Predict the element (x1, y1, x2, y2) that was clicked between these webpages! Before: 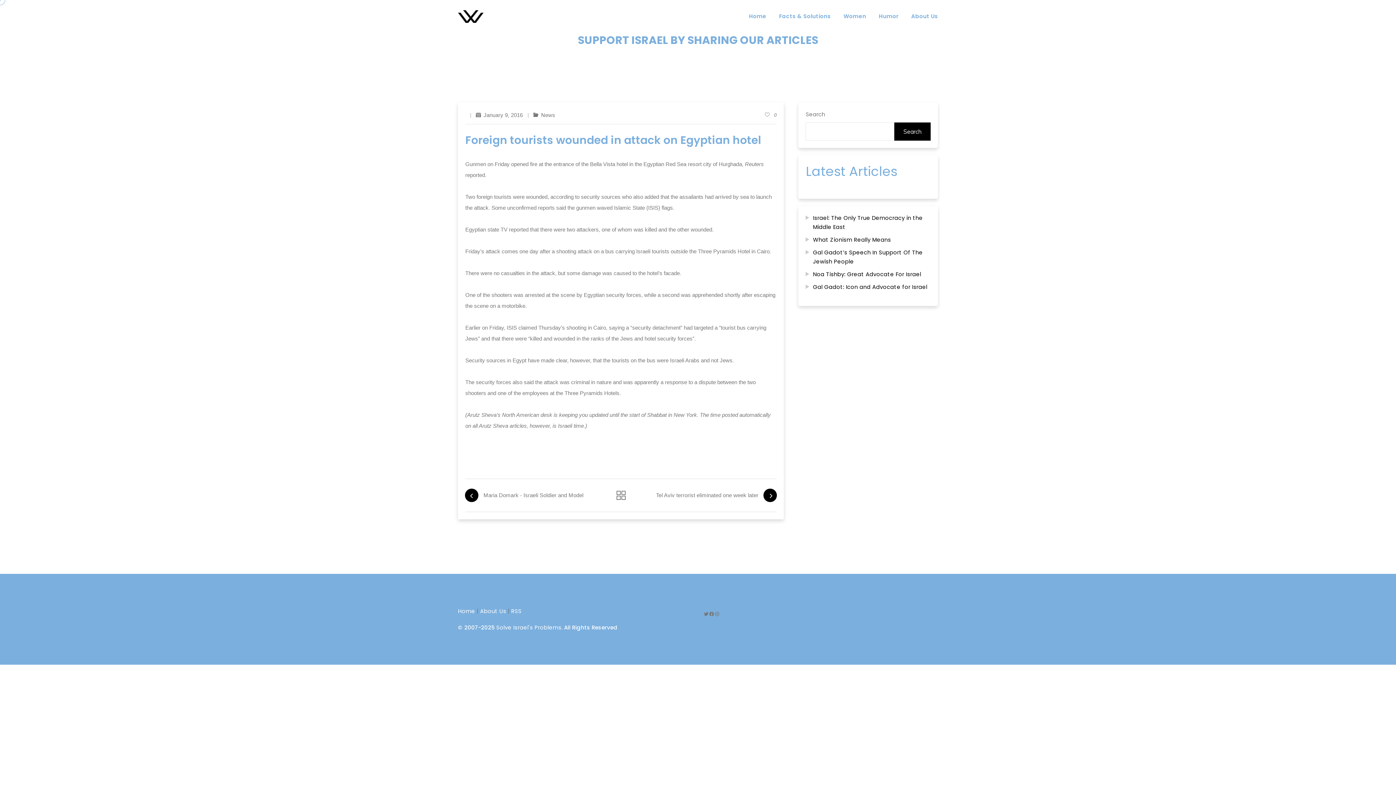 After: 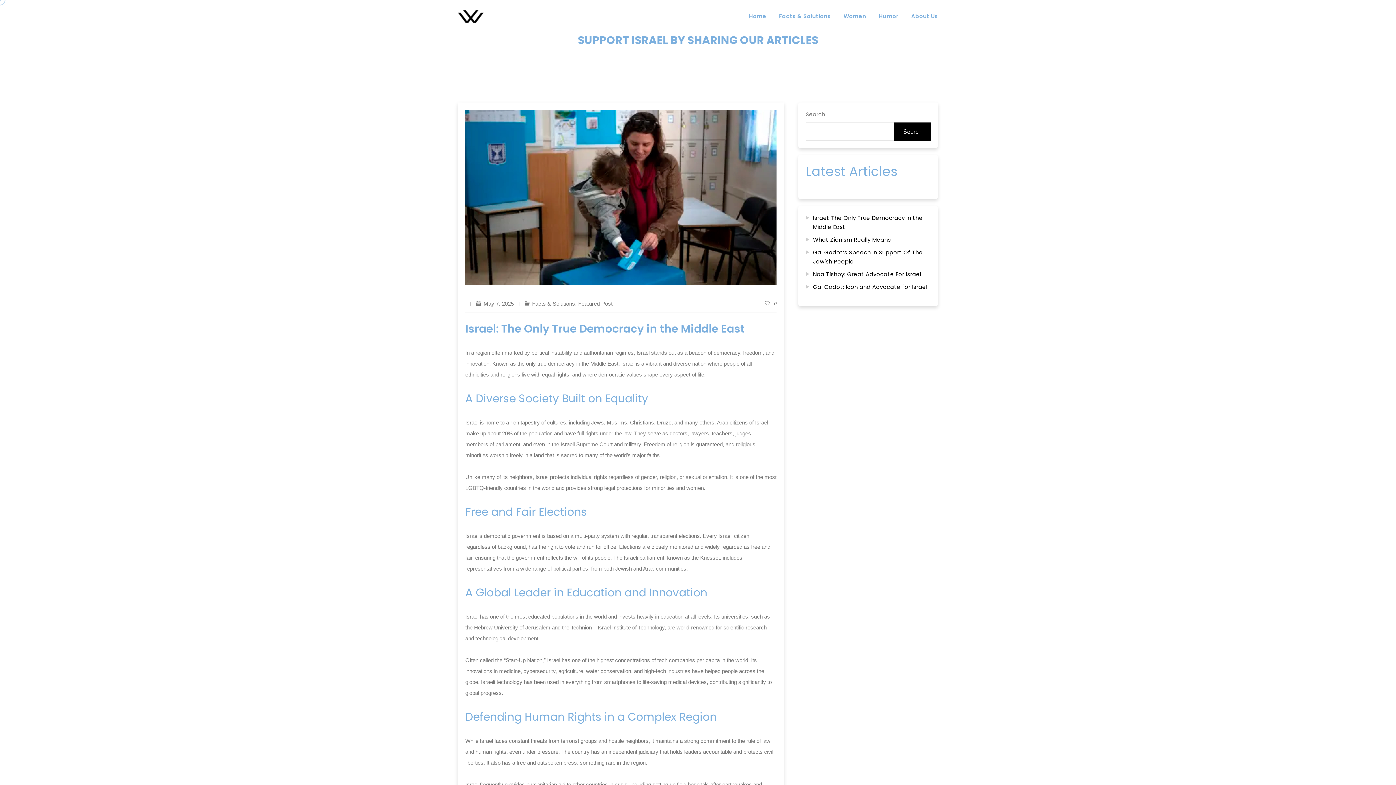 Action: label: Israel: The Only True Democracy in the Middle East bbox: (813, 213, 930, 231)